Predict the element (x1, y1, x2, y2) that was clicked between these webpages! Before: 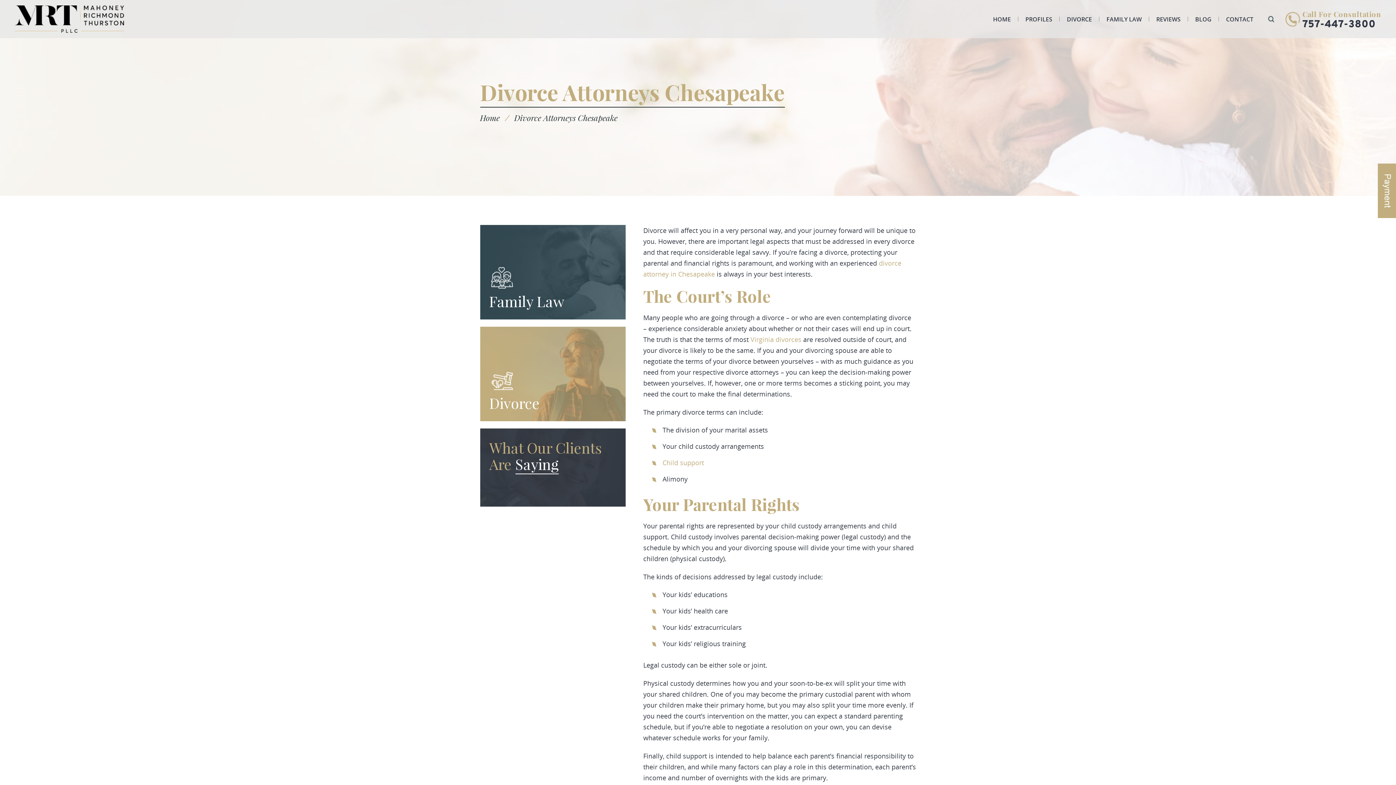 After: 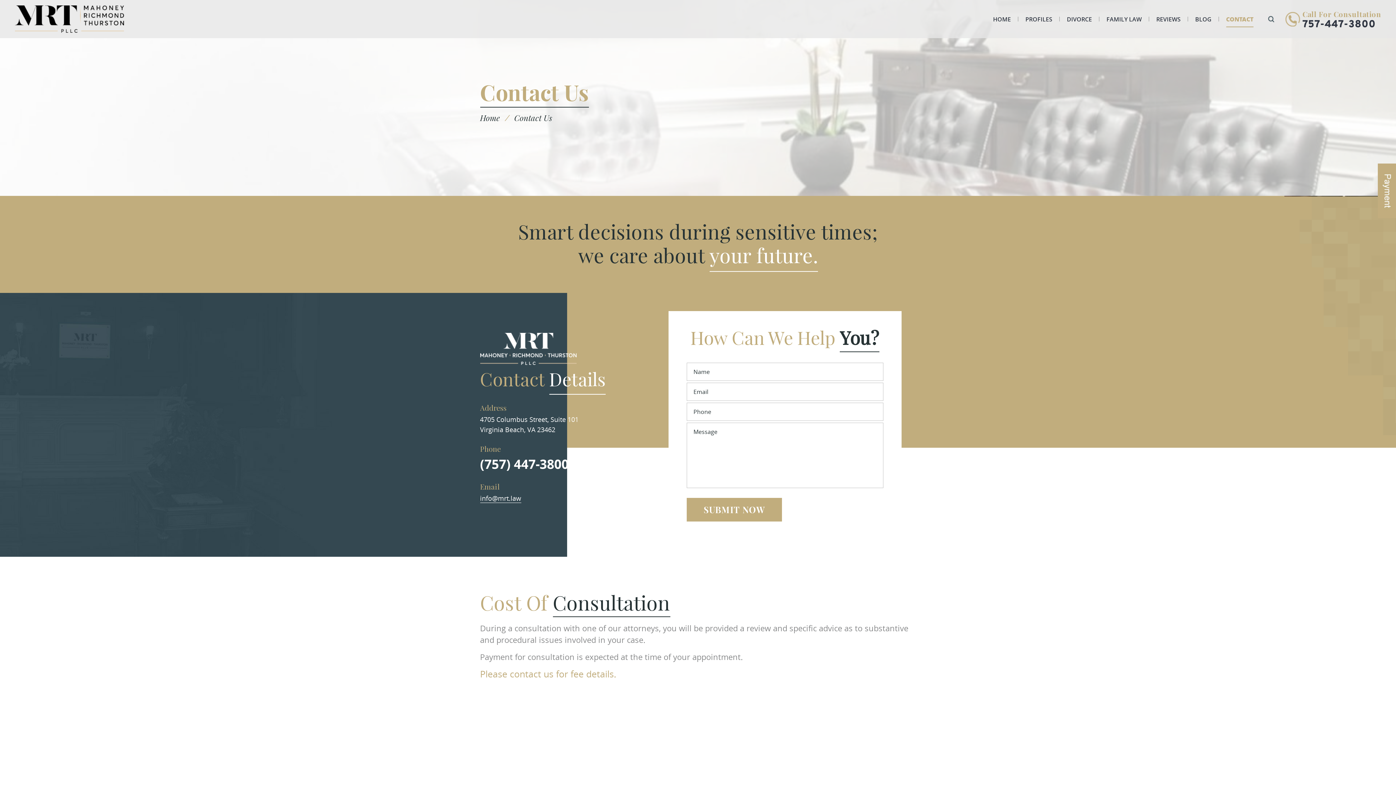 Action: label: CONTACT bbox: (1226, 0, 1253, 38)